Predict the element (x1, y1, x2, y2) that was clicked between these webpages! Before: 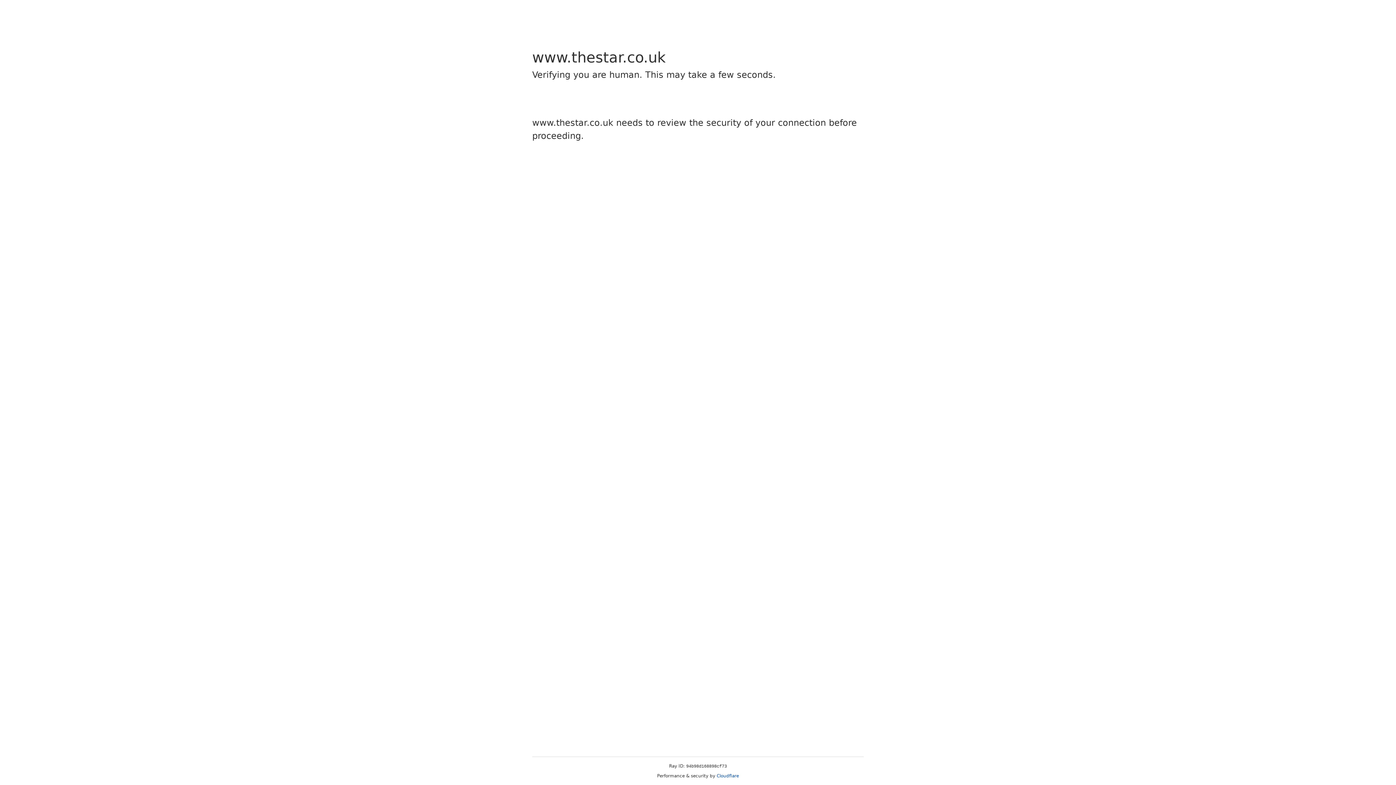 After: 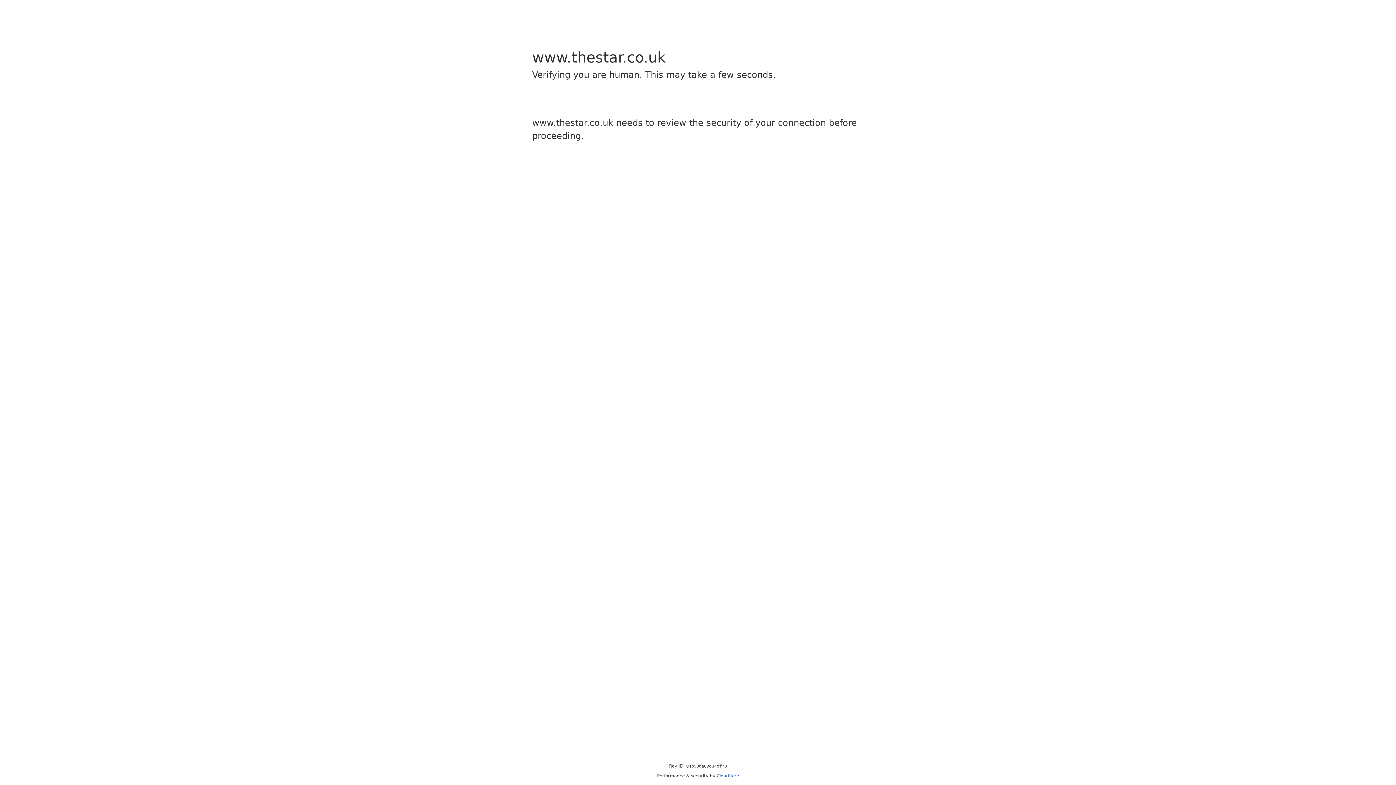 Action: label: Cloudflare bbox: (716, 773, 739, 778)